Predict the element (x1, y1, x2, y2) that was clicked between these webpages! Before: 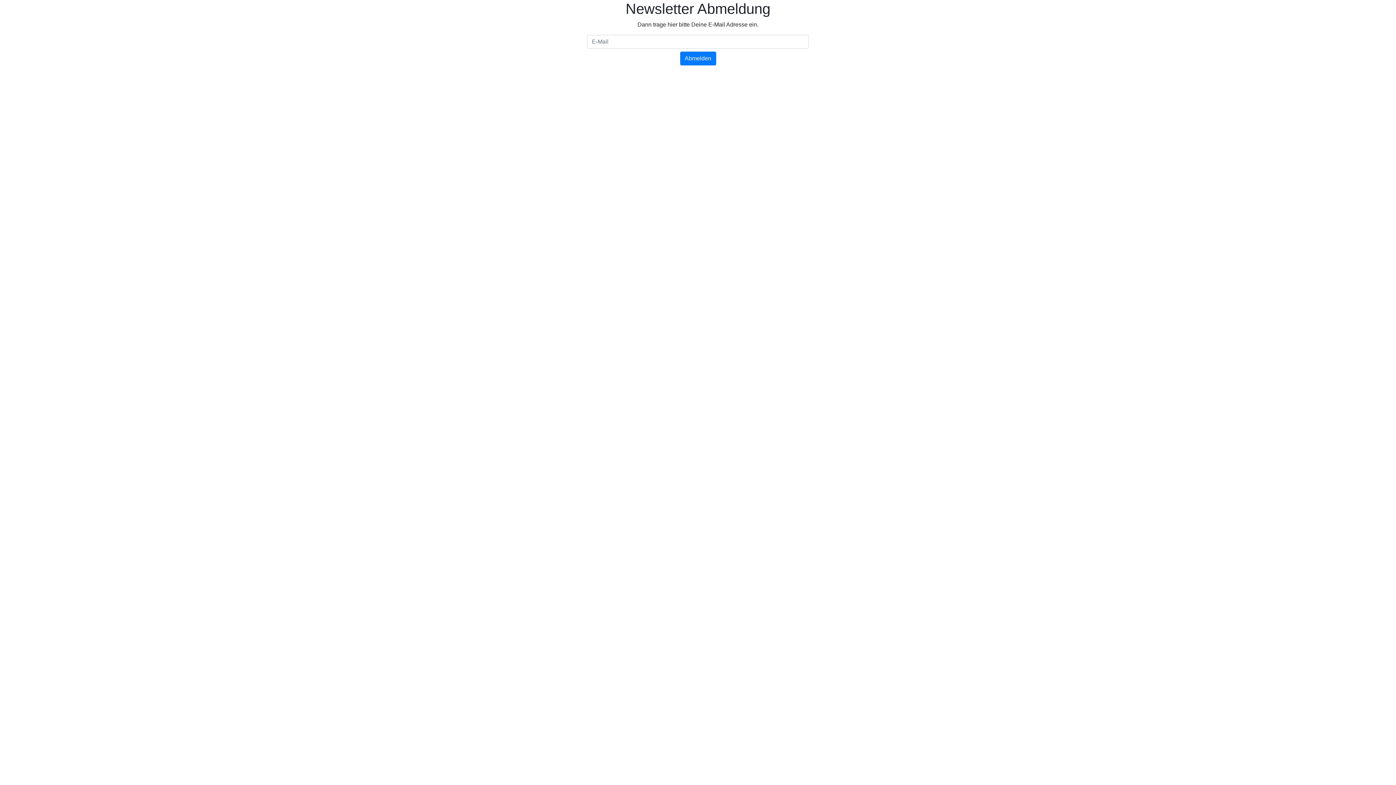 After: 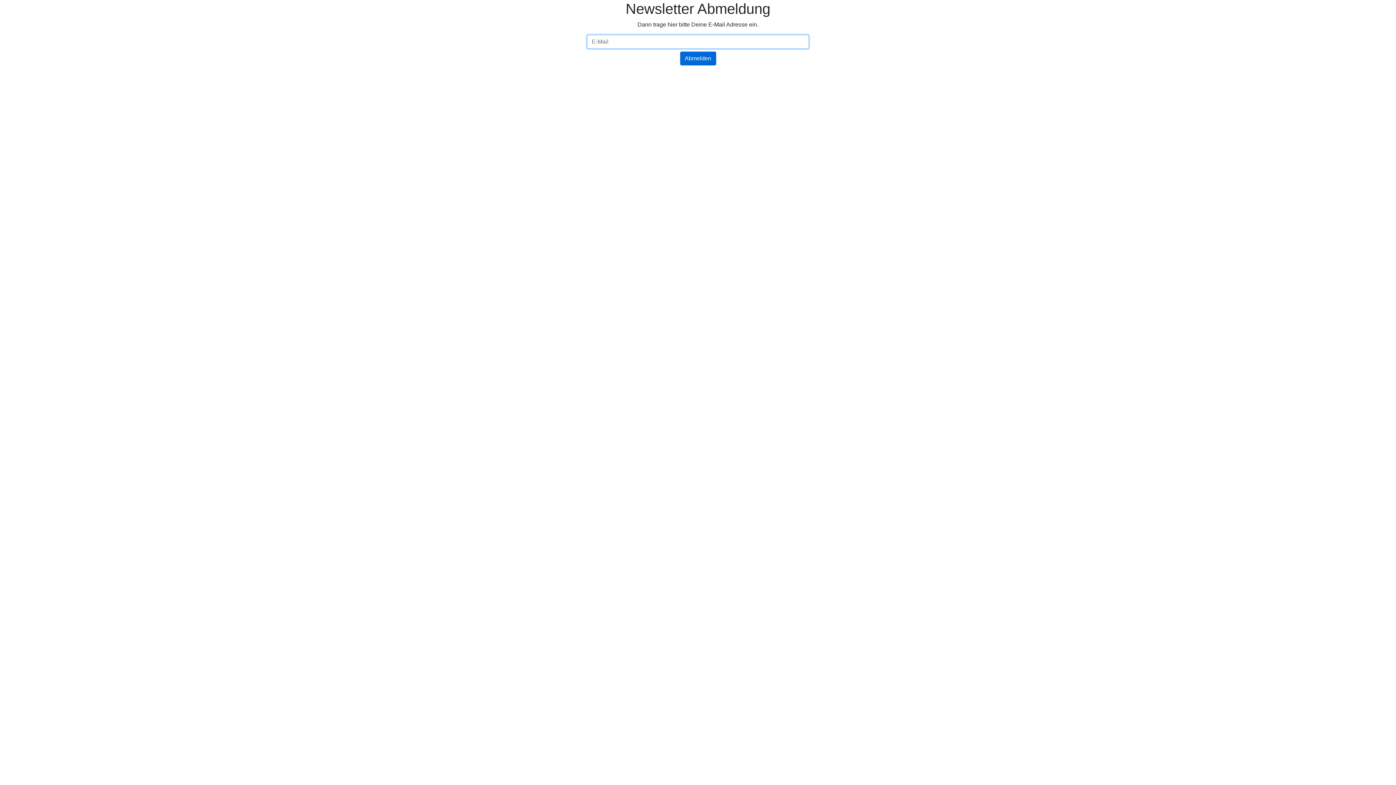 Action: label: Abmelden bbox: (680, 51, 716, 65)